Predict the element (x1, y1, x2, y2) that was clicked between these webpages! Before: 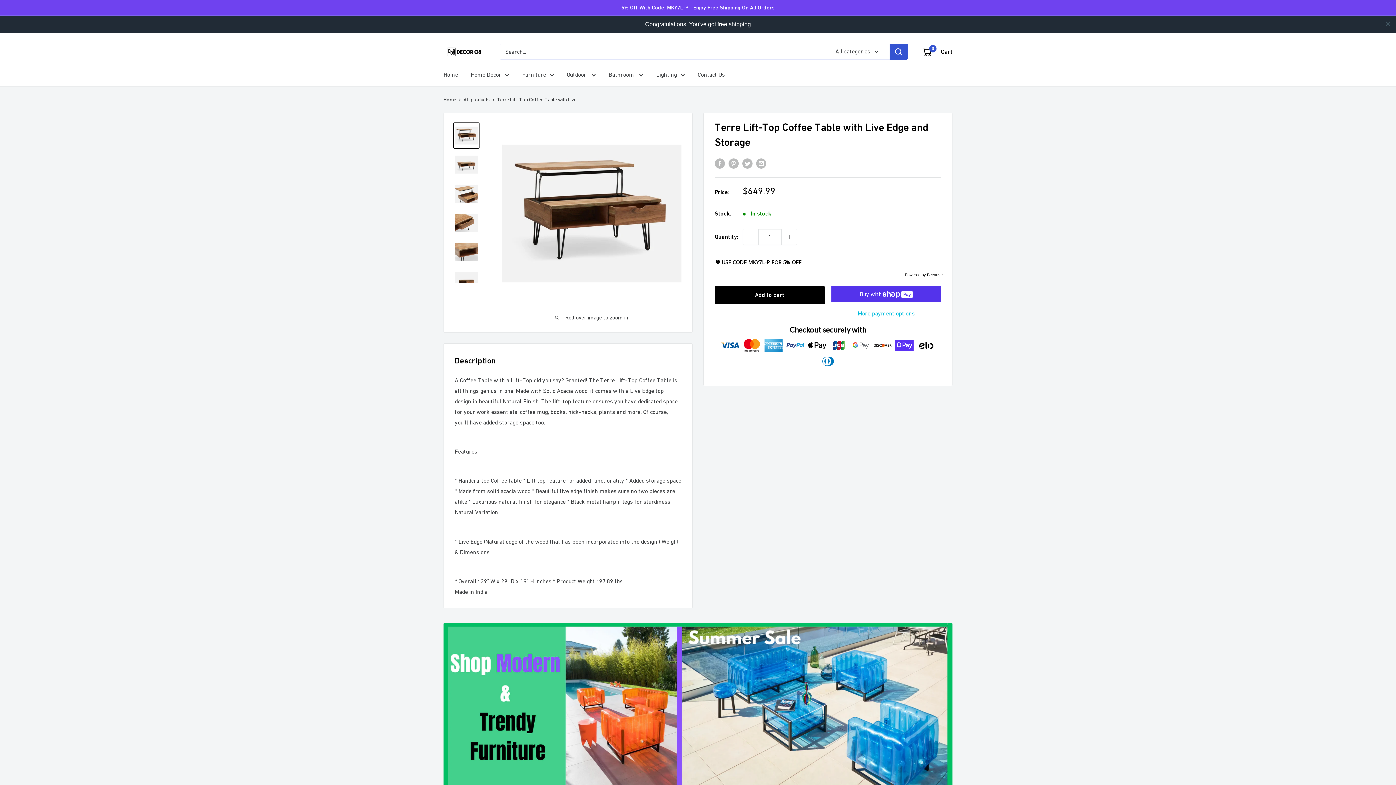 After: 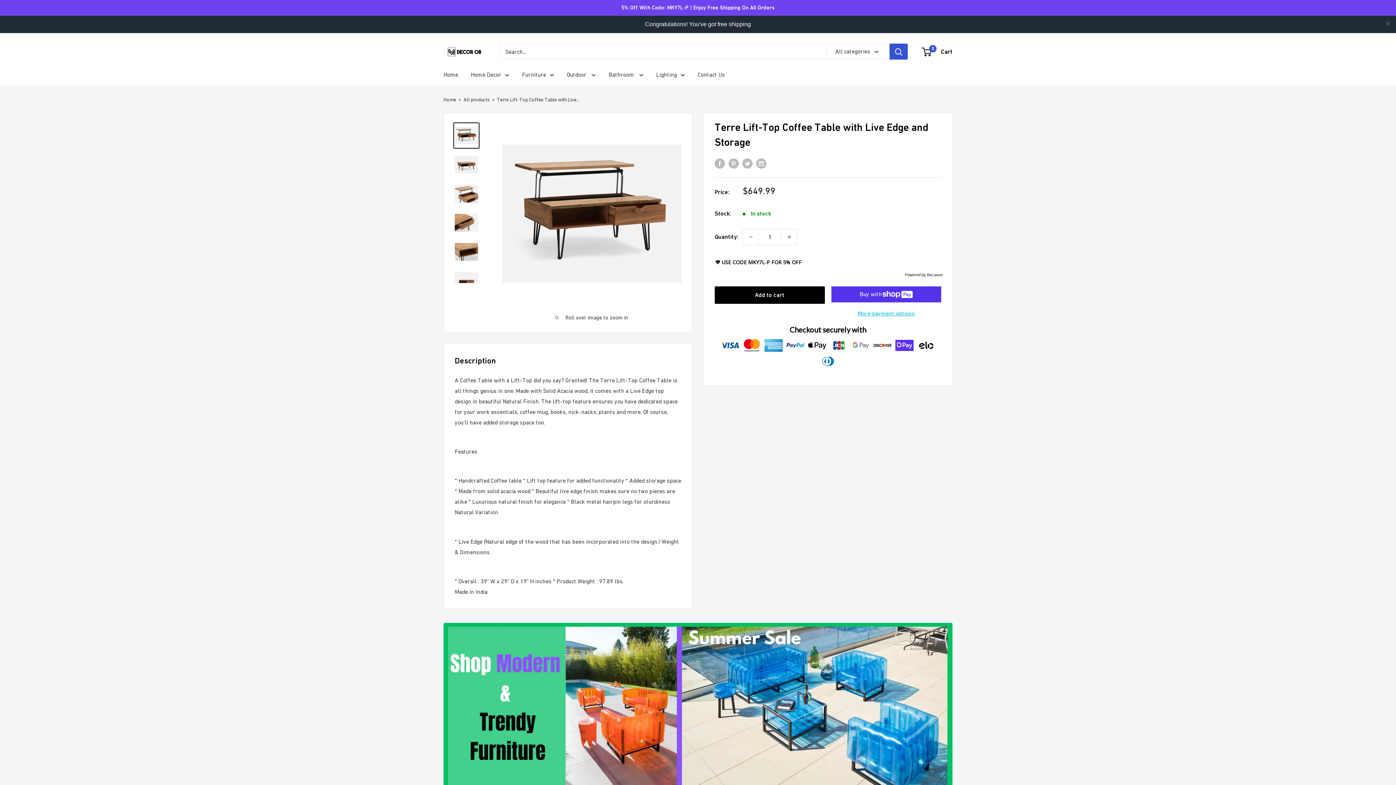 Action: bbox: (927, 255, 942, 259) label: Because